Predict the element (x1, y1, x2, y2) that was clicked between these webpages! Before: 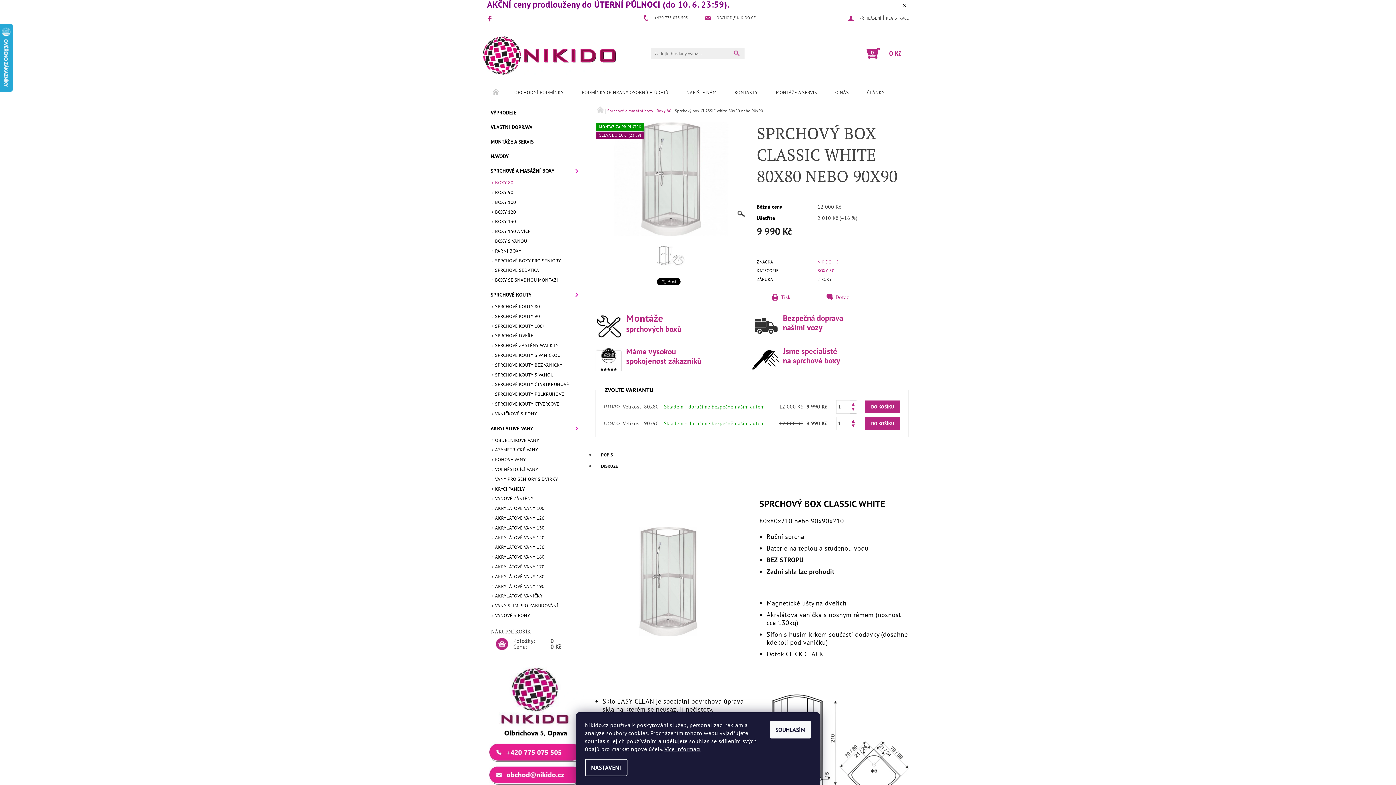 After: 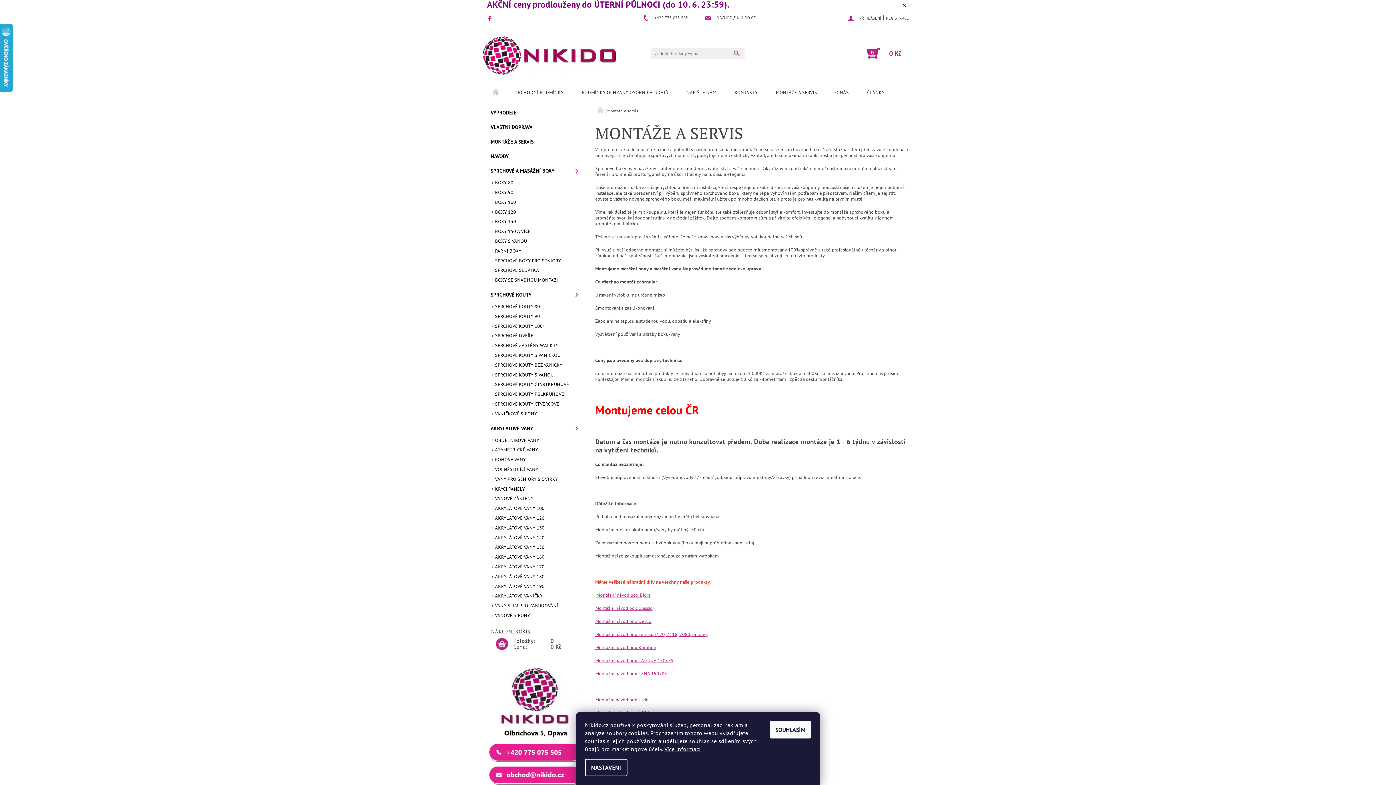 Action: bbox: (487, 135, 584, 148) label: MONTÁŽE A SERVIS